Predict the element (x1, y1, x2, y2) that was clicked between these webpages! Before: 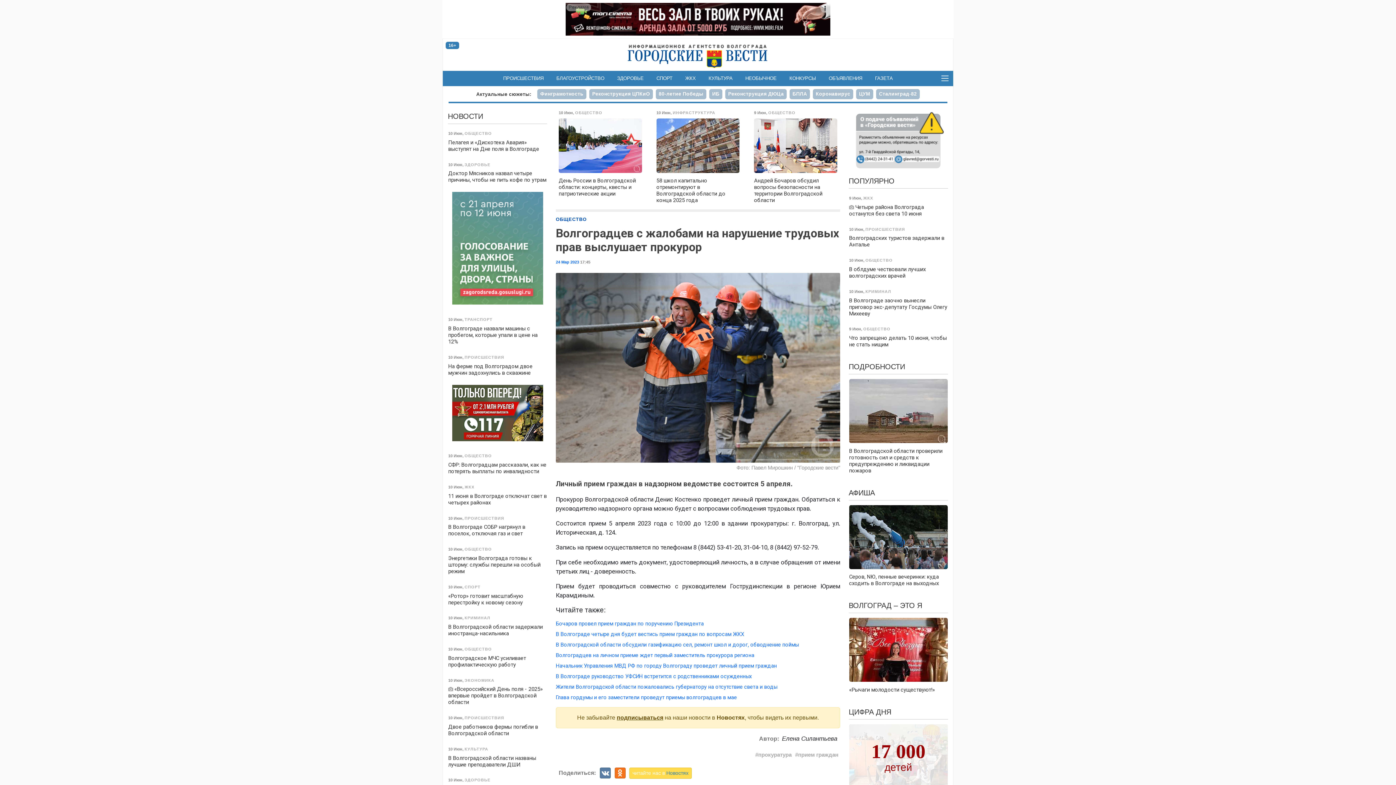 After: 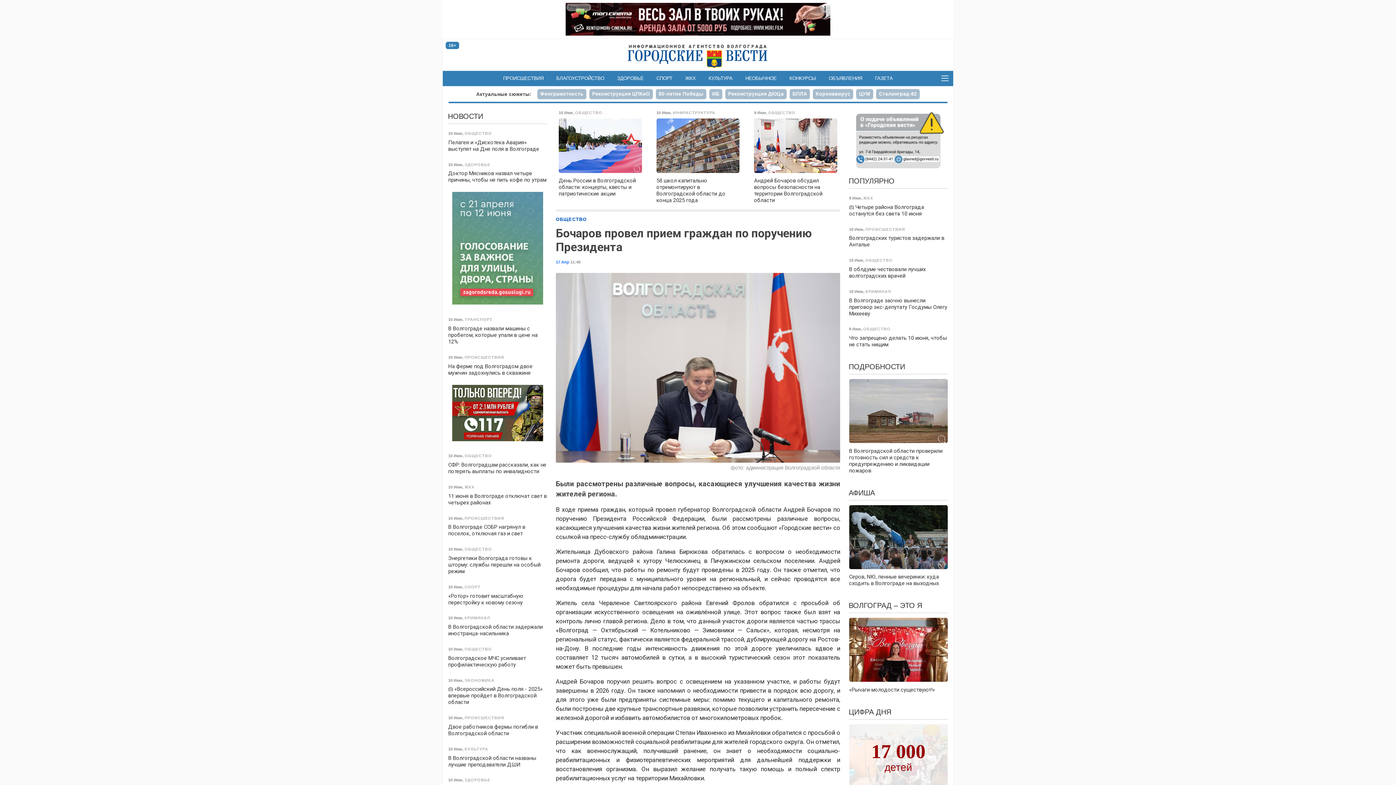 Action: bbox: (555, 620, 703, 627) label: Бочаров провел прием граждан по поручению Президента